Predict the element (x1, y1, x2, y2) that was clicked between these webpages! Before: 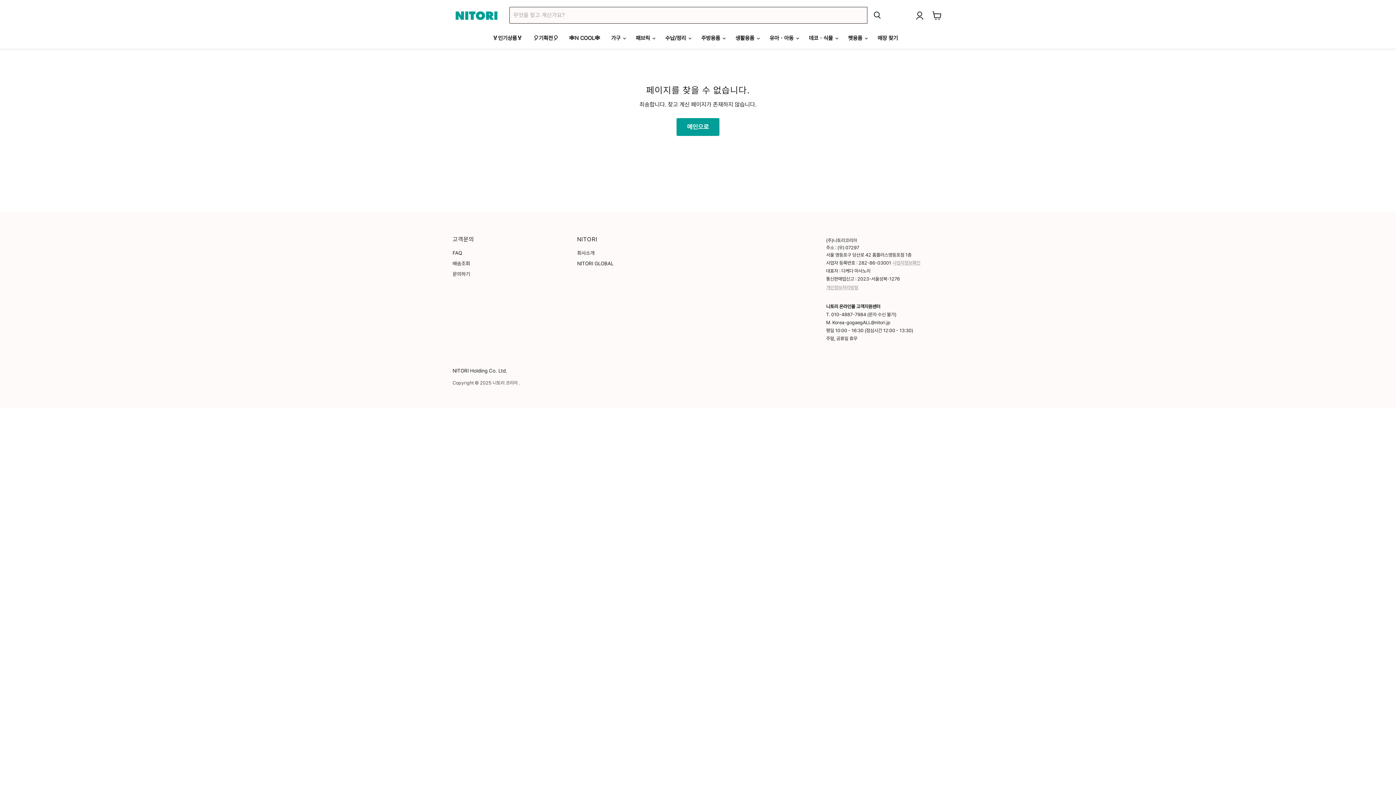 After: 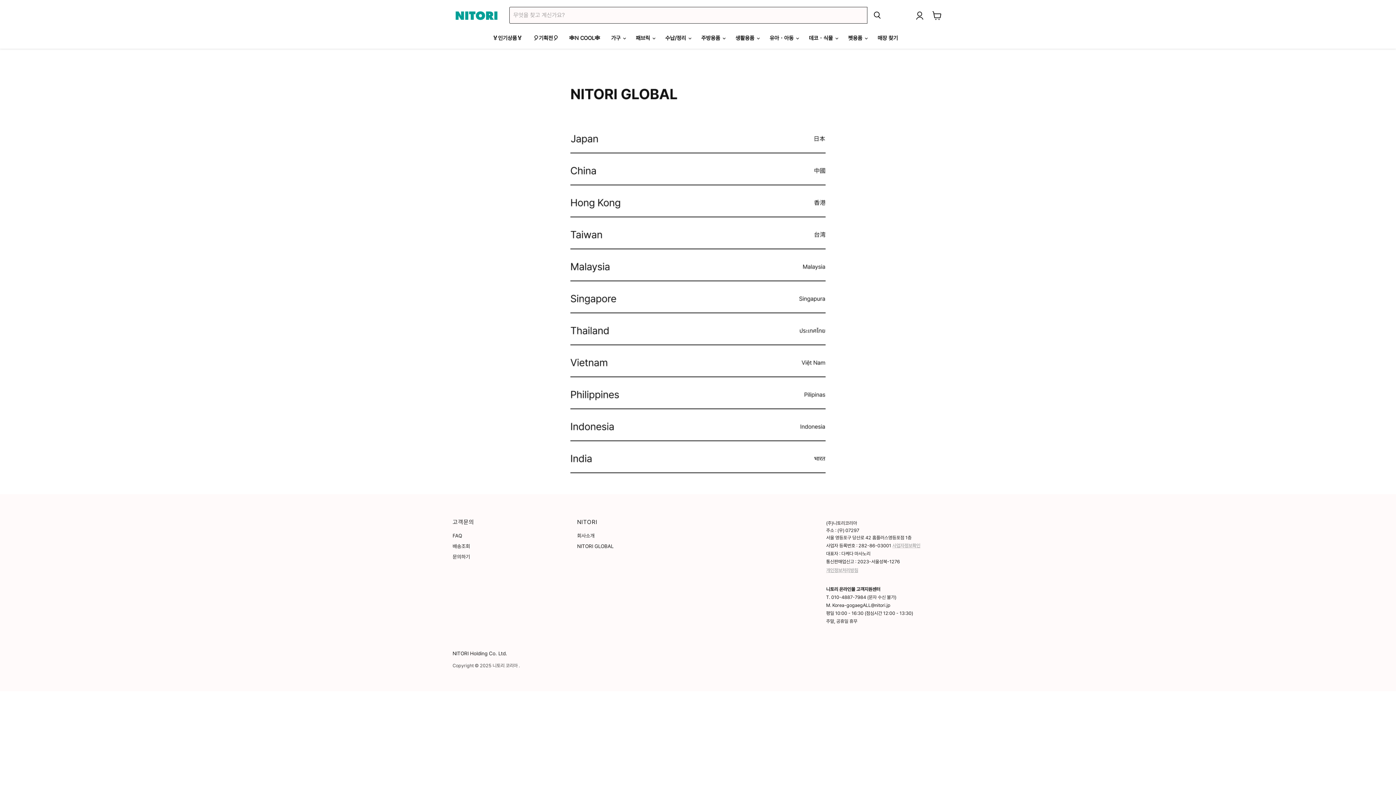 Action: label: NITORI GLOBAL bbox: (577, 260, 613, 266)